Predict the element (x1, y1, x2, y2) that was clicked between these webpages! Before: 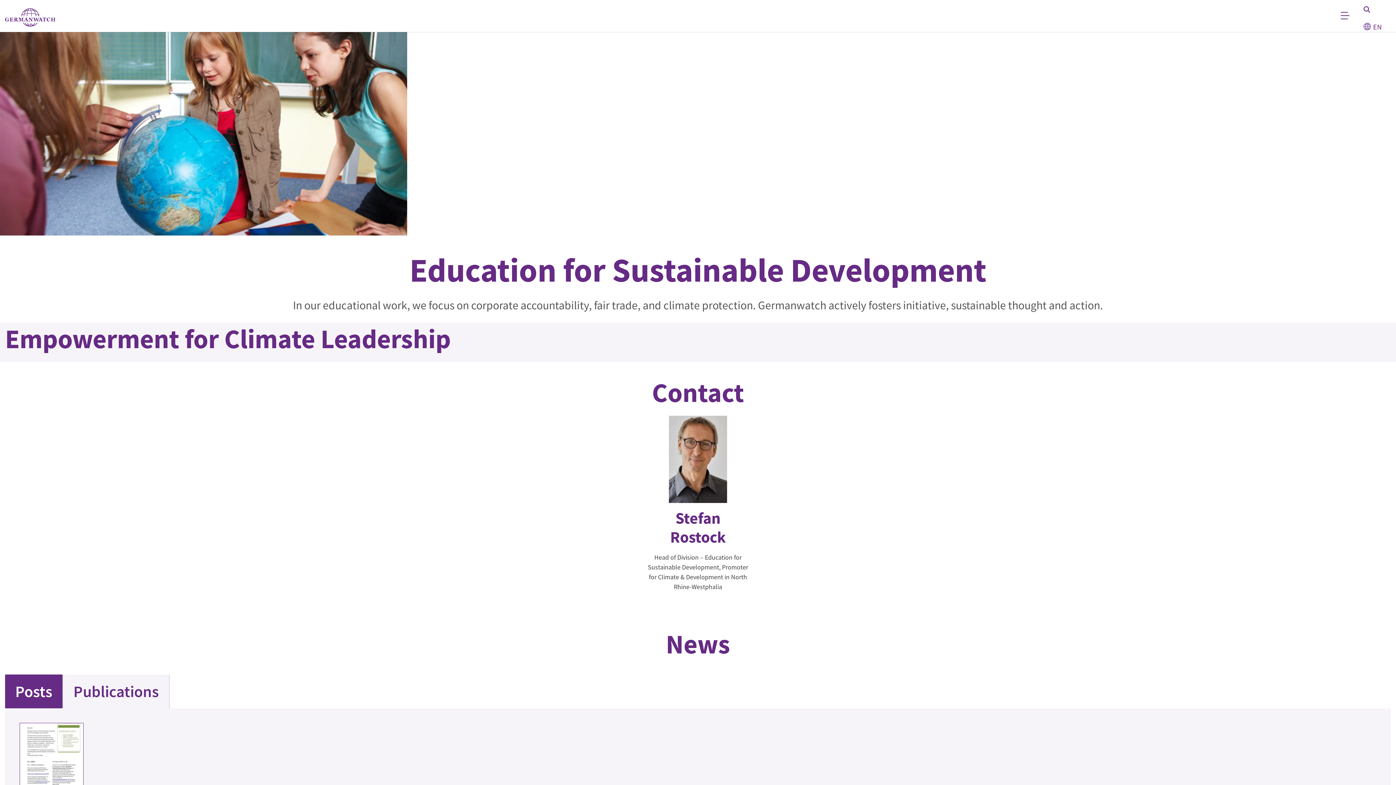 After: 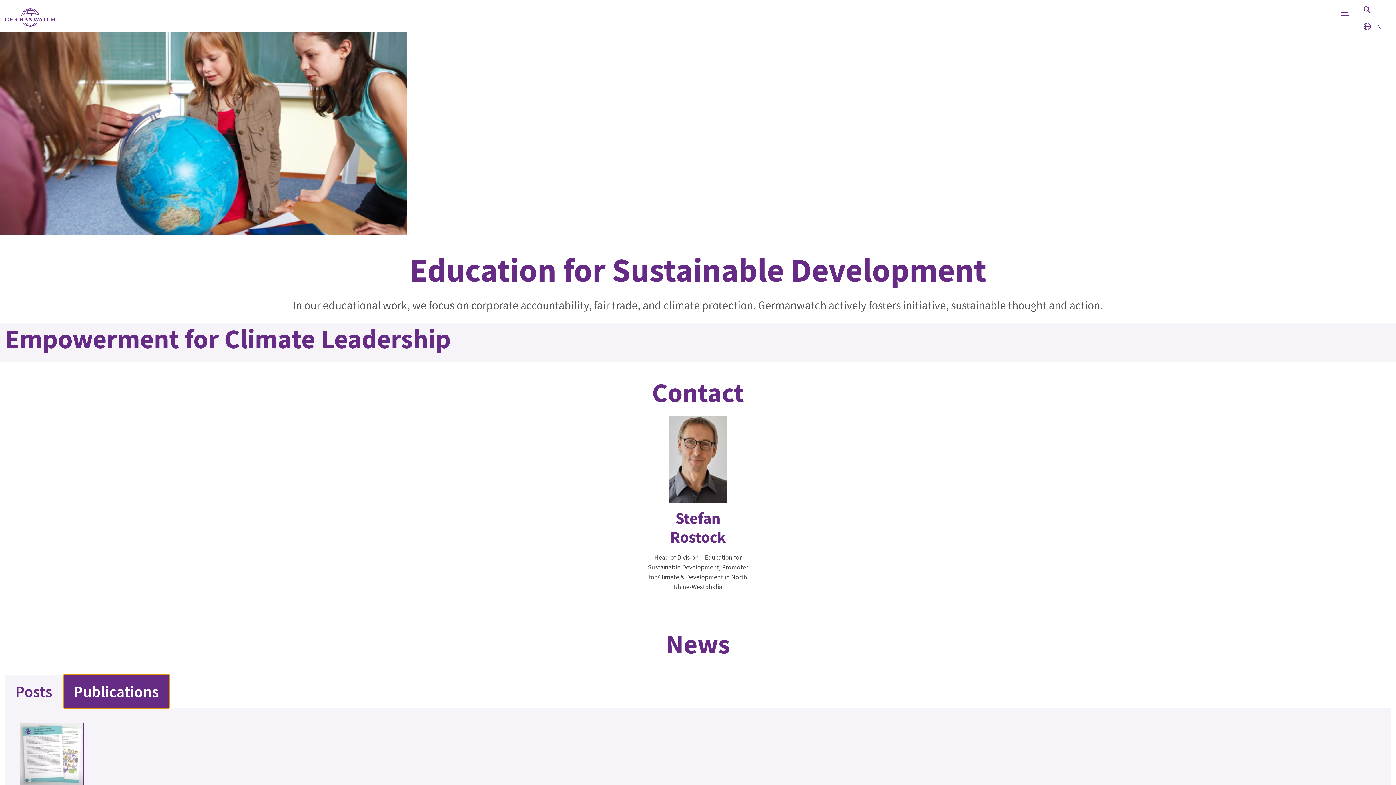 Action: bbox: (63, 674, 169, 708) label: Publications